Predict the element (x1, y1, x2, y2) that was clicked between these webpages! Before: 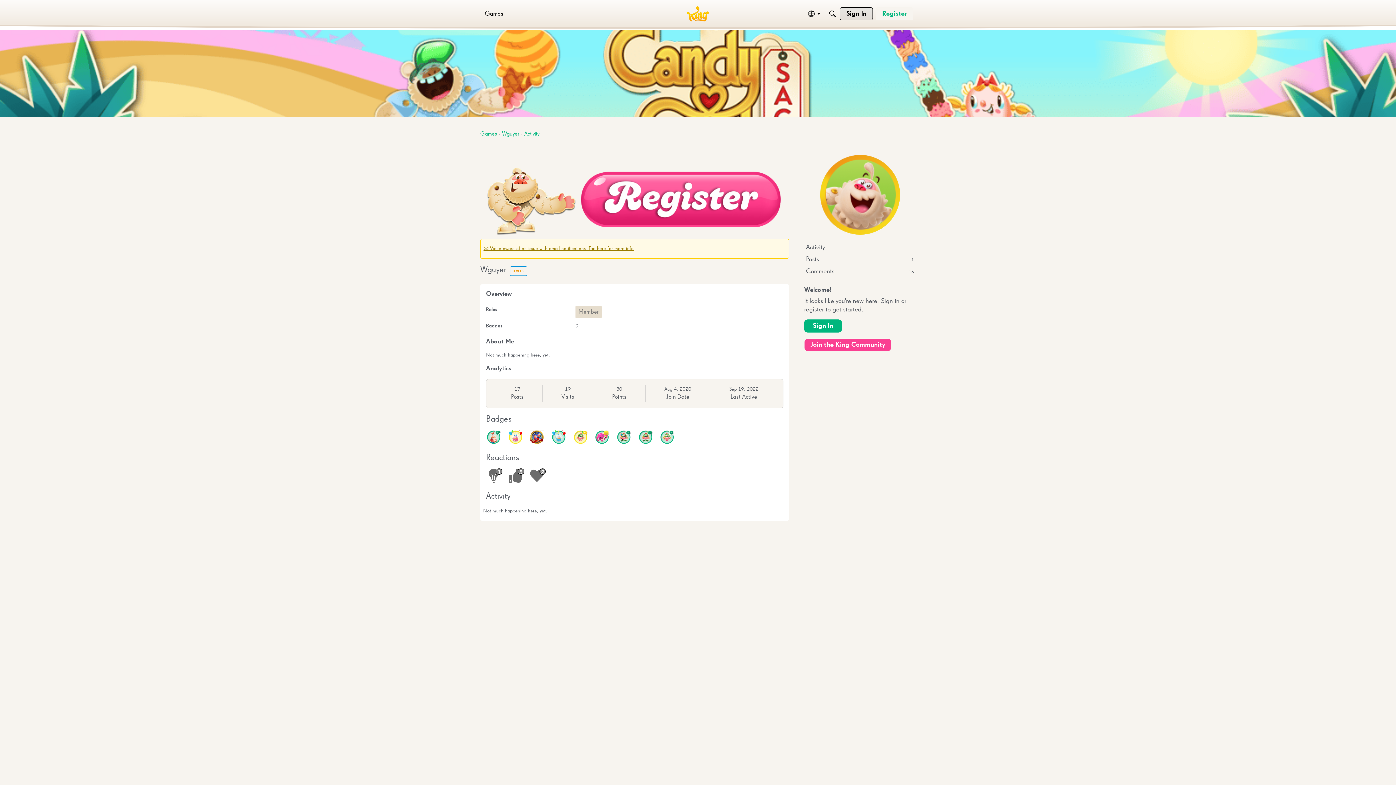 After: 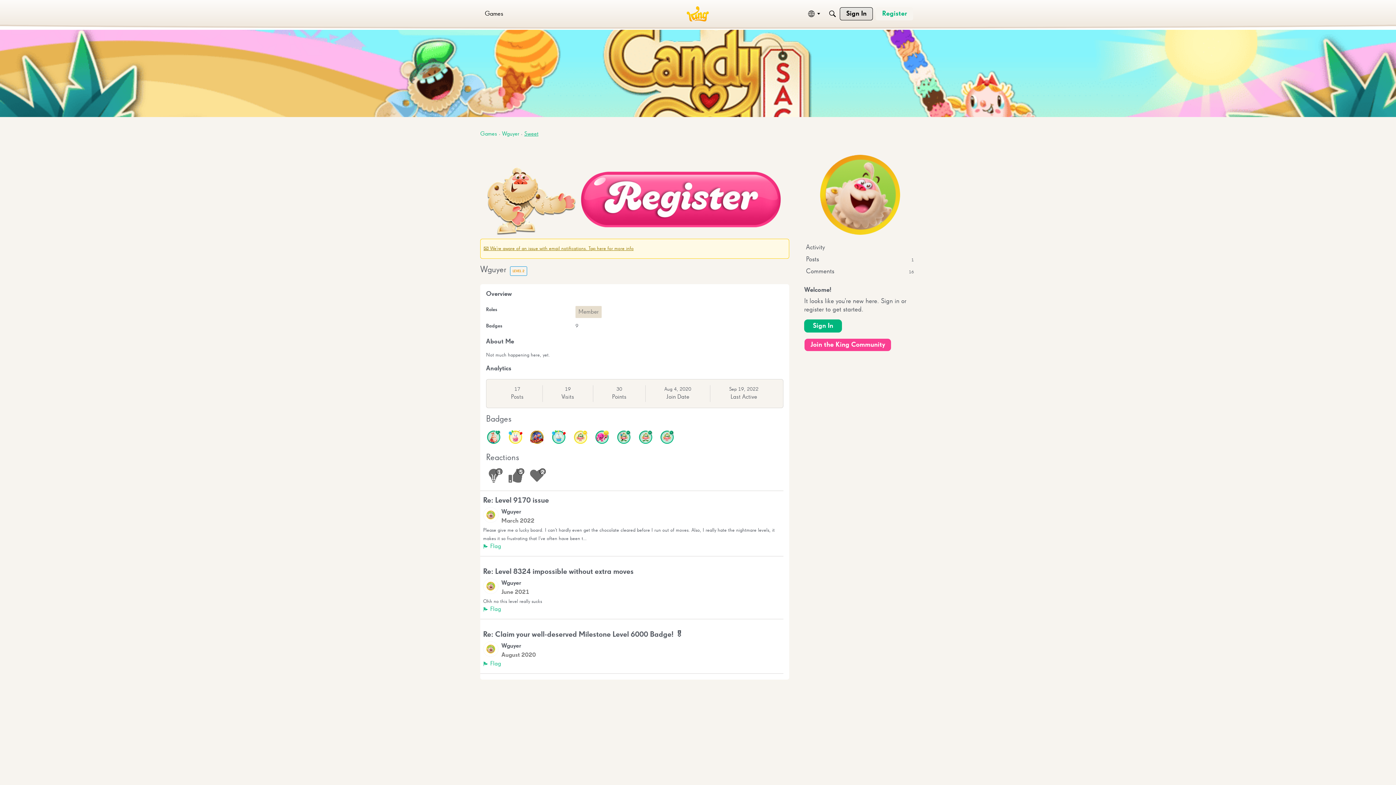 Action: label: Sweet 5
5 bbox: (508, 469, 522, 483)